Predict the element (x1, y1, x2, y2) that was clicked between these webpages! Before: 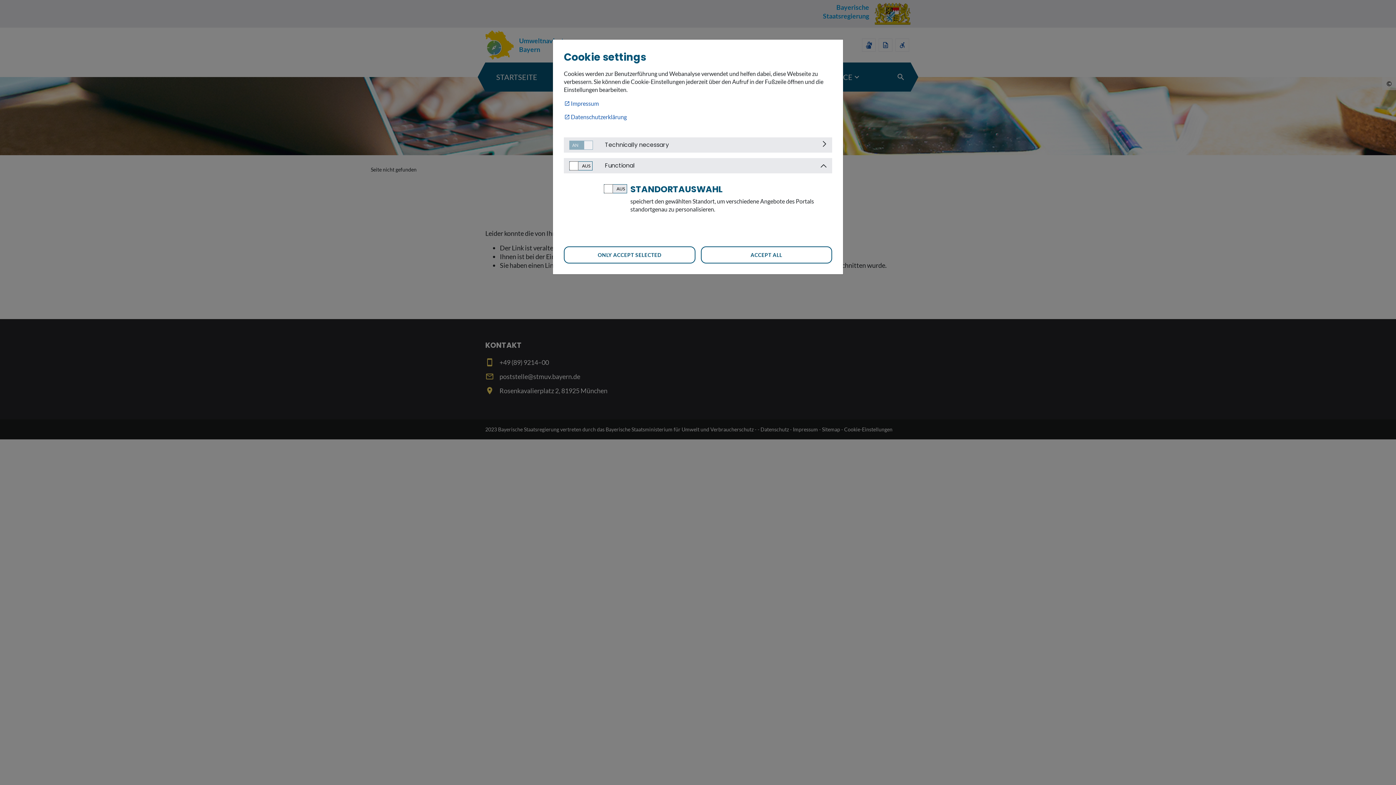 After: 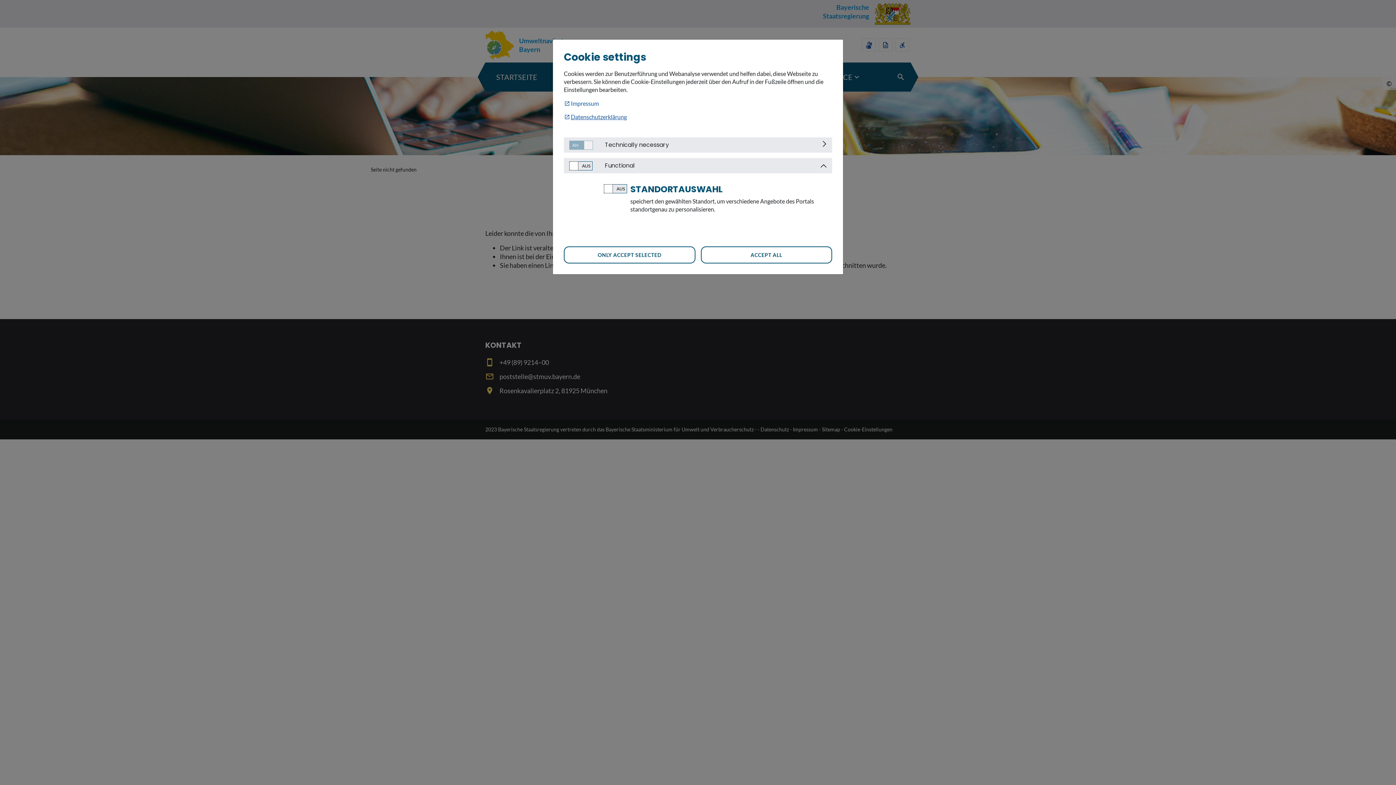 Action: label: Datenschutzerklärung bbox: (564, 113, 626, 121)